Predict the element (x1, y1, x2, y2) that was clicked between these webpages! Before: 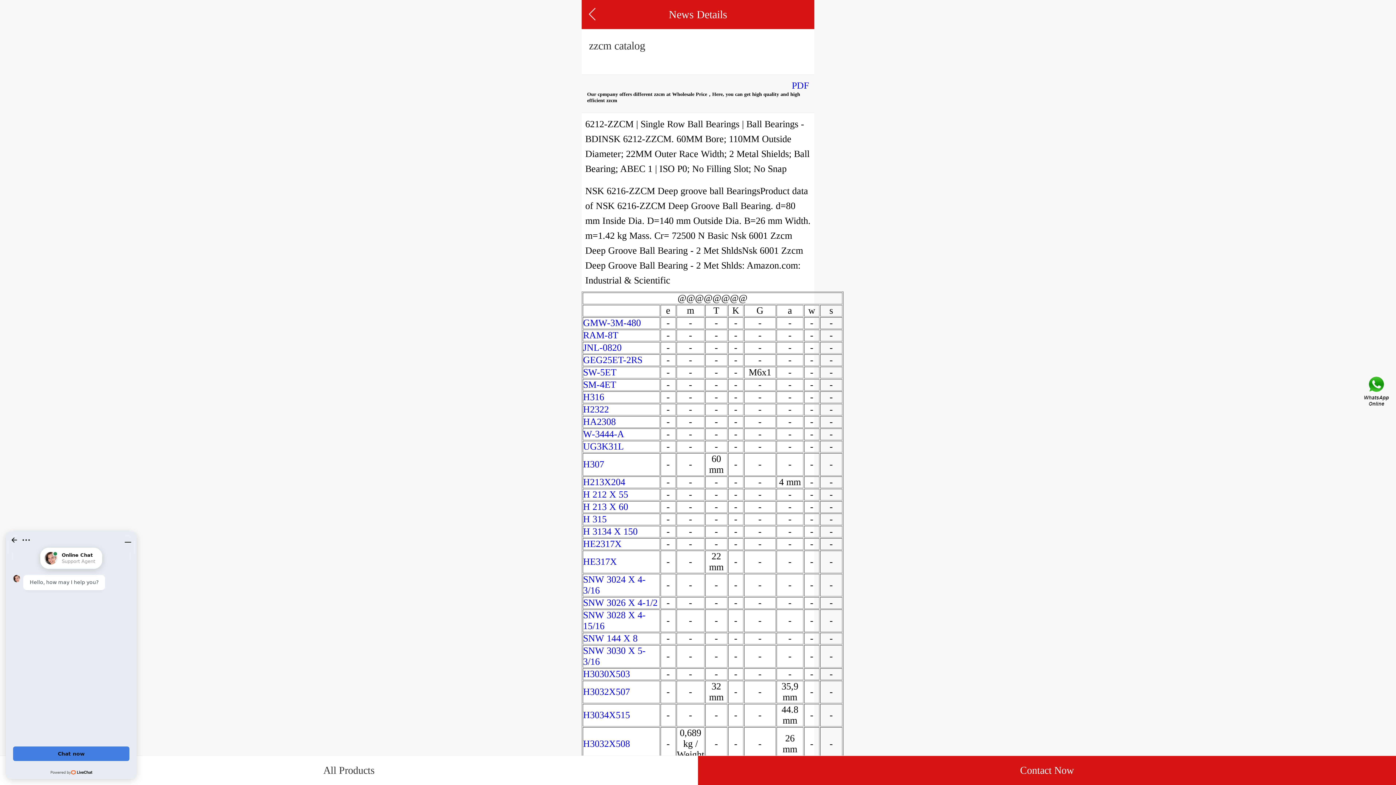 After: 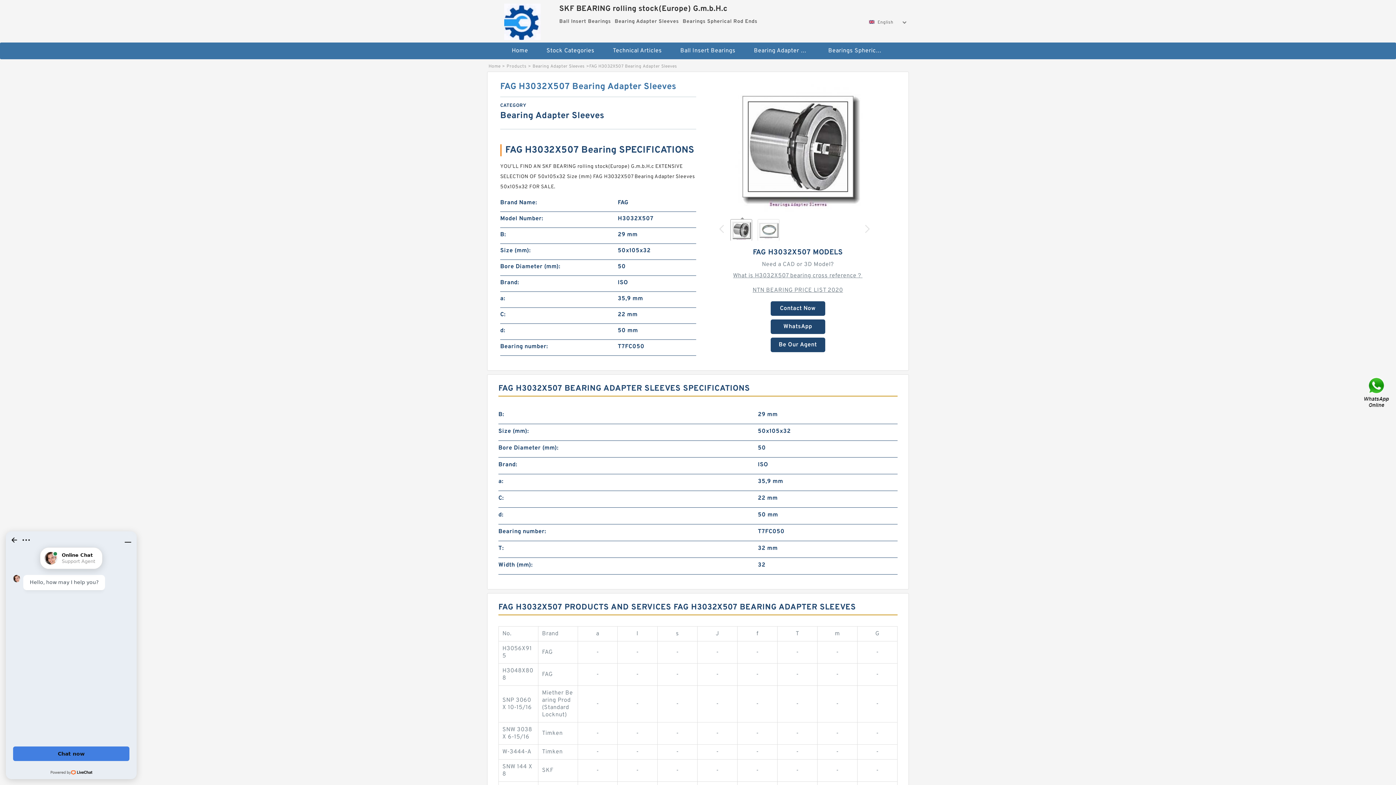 Action: bbox: (583, 686, 630, 697) label: H3032X507